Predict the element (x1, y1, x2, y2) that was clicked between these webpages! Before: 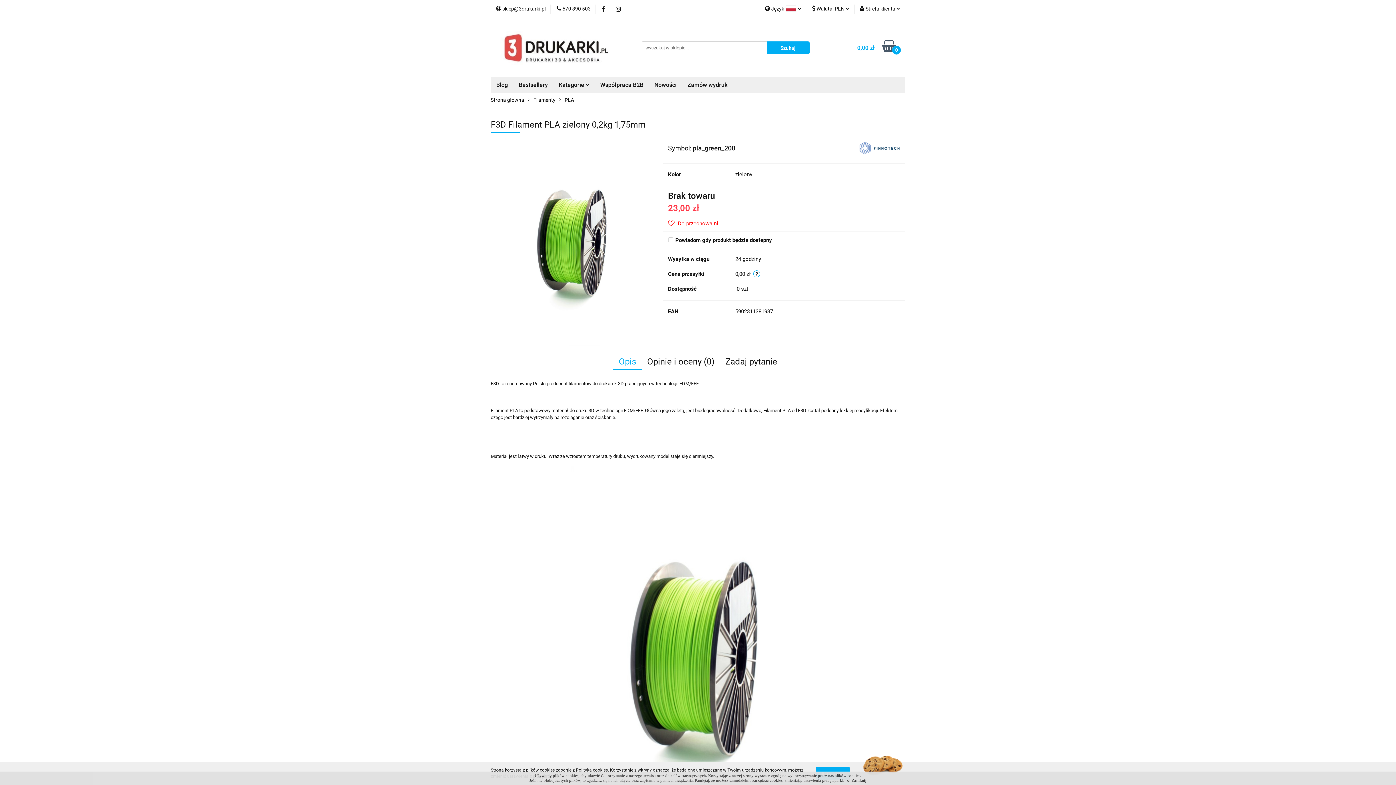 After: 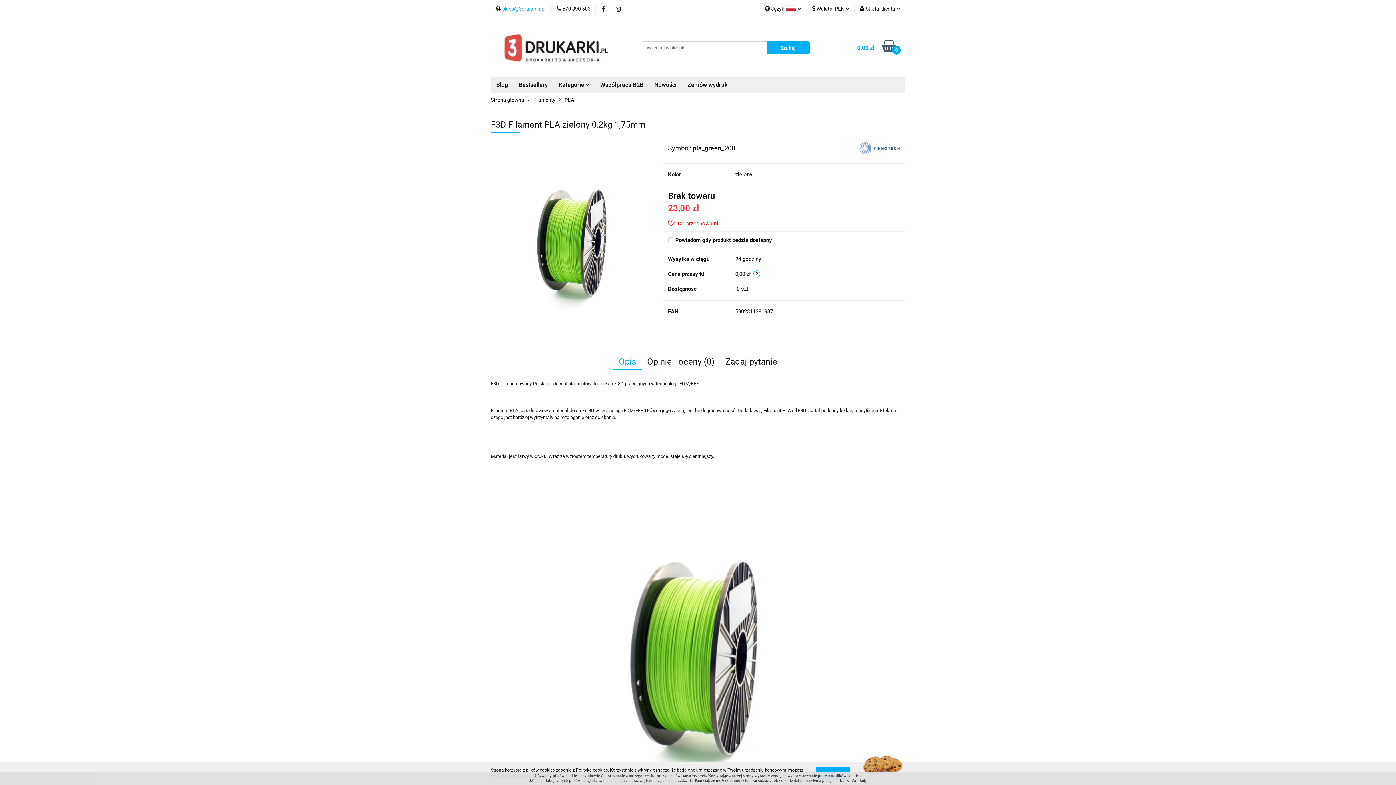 Action: bbox: (496, 5, 545, 12) label:  sklep@3drukarki.pl